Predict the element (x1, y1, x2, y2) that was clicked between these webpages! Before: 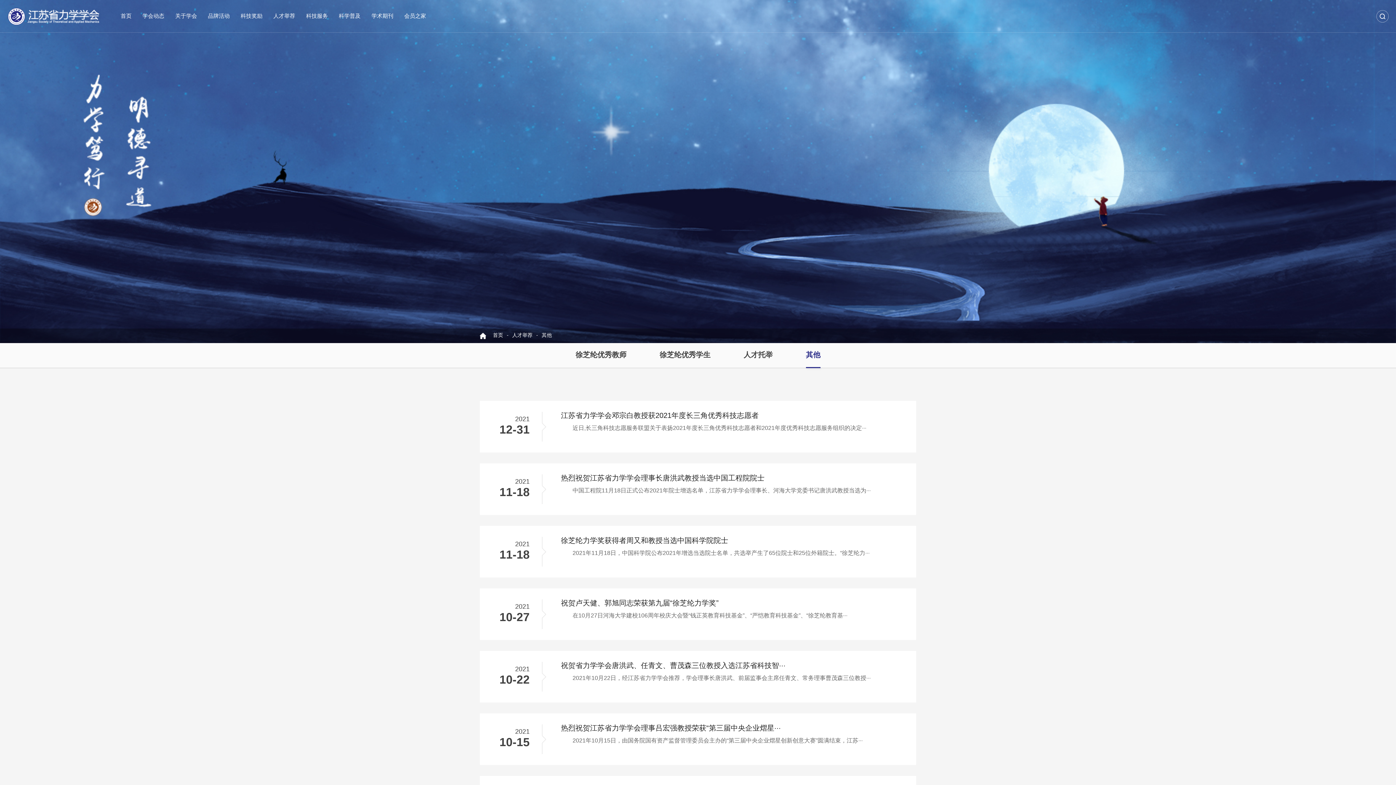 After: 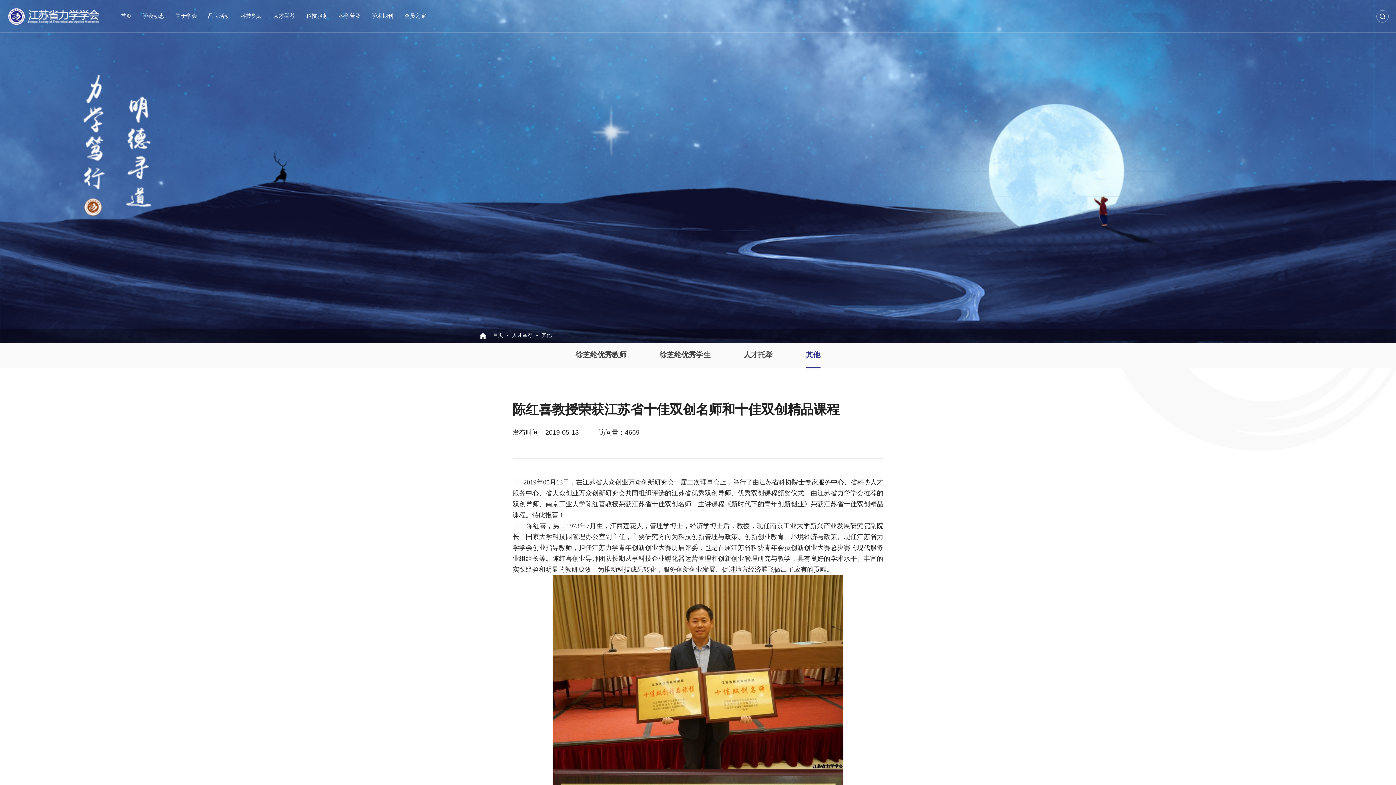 Action: label: 2019
05-13
陈红喜教授荣获江苏省十佳双创名师和十佳双创精品课程
2019年05月13日，在江苏省大众创业万众创新研究会一届二次理事会上，举行了由江苏省科协院士专家服务中心、··· bbox: (480, 752, 916, 804)